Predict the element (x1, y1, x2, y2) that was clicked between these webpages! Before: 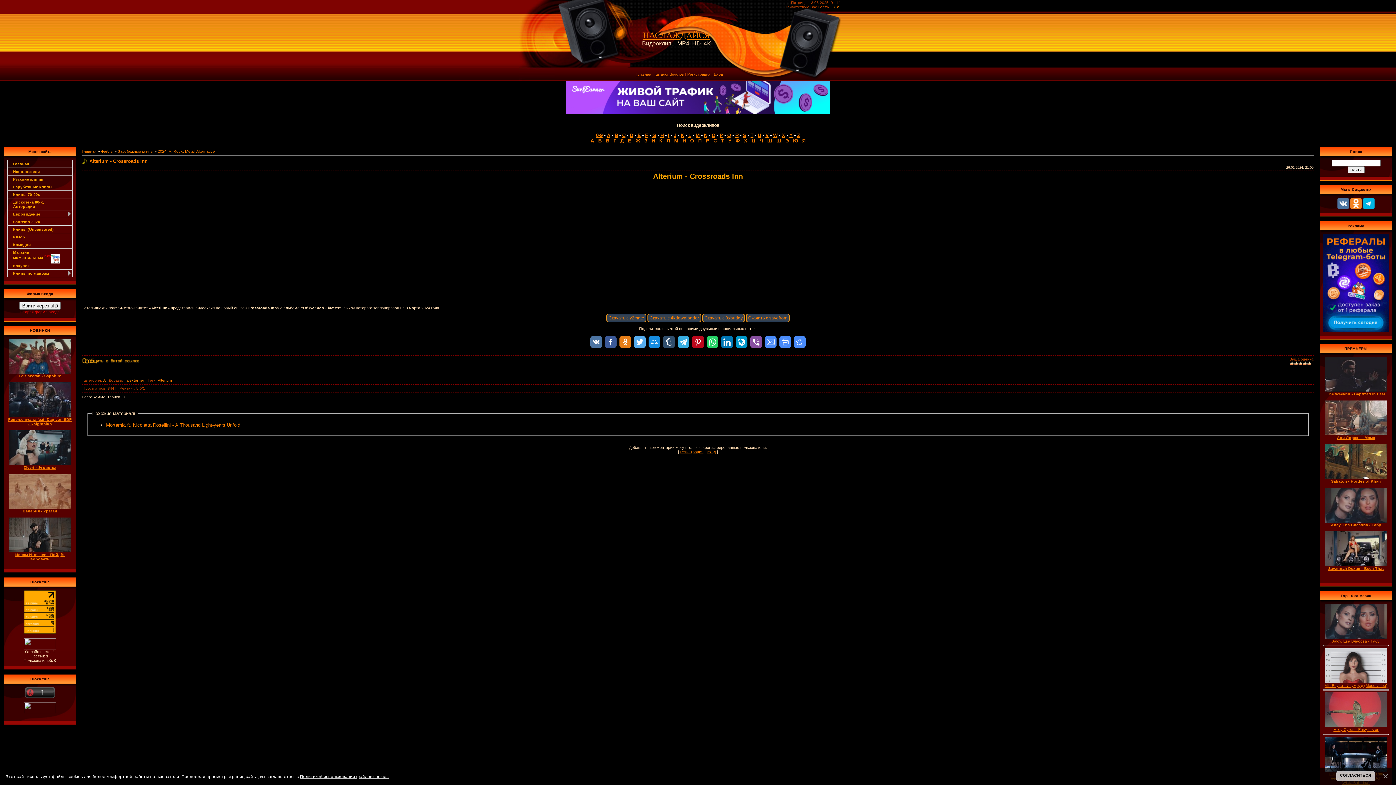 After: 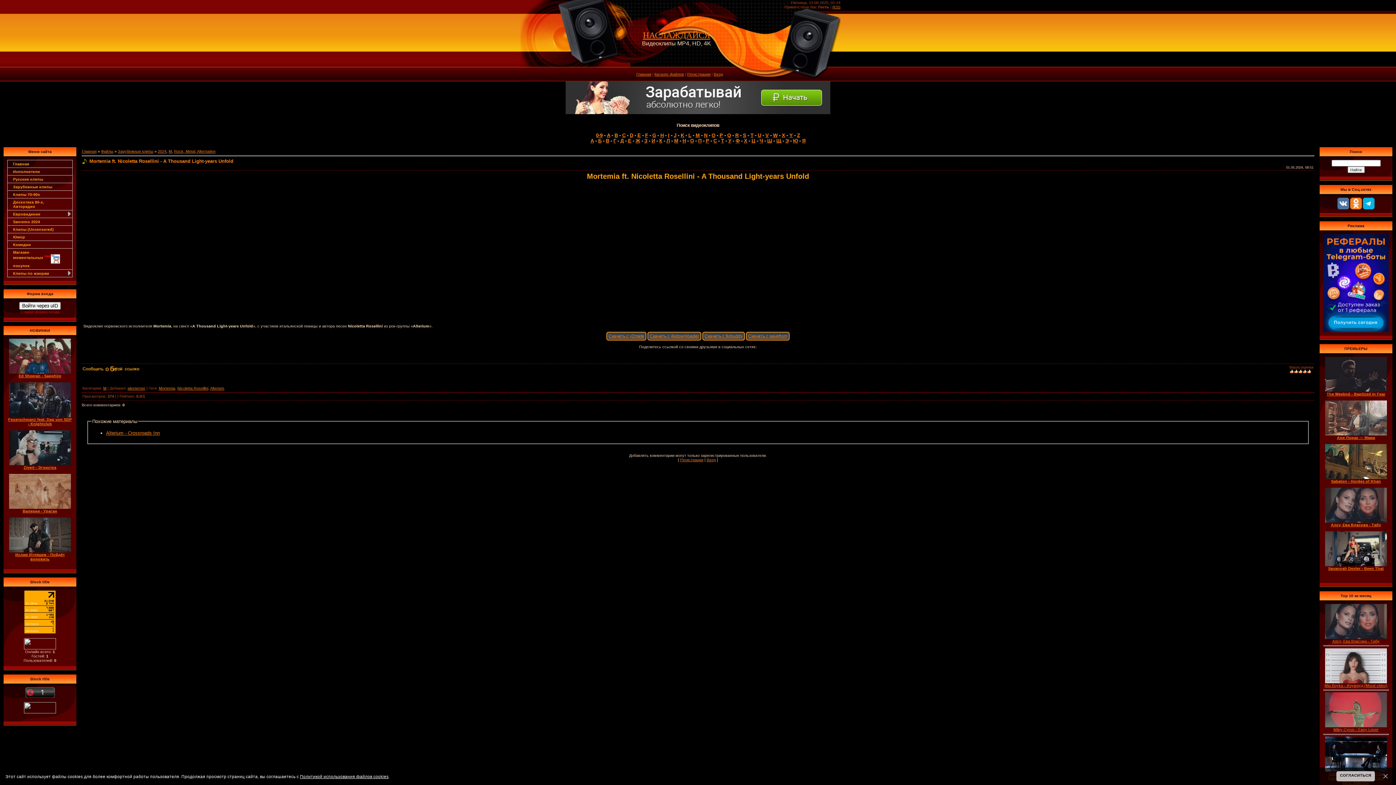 Action: label: Mortemia ft. Nicoletta Rosellini - A Thousand Light-years Unfold bbox: (106, 422, 240, 428)